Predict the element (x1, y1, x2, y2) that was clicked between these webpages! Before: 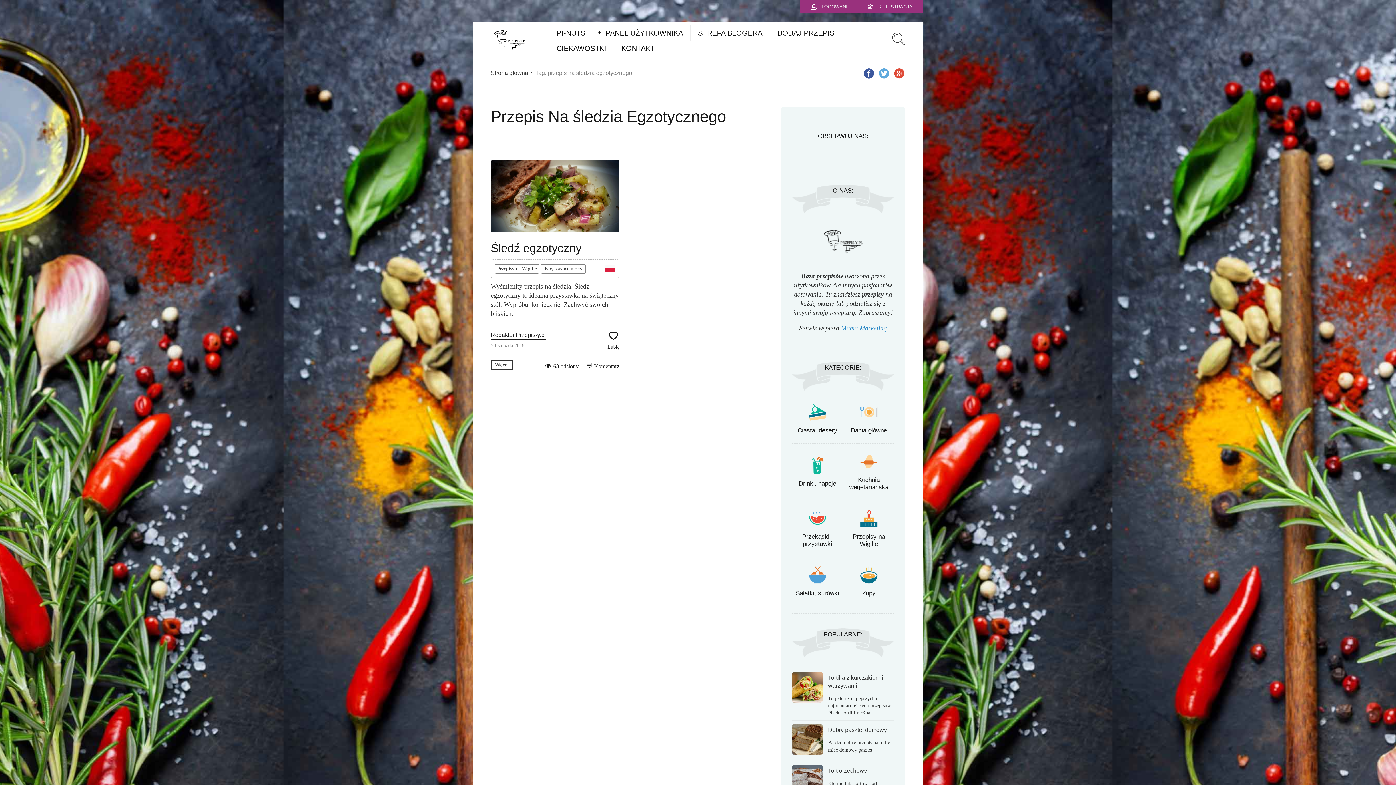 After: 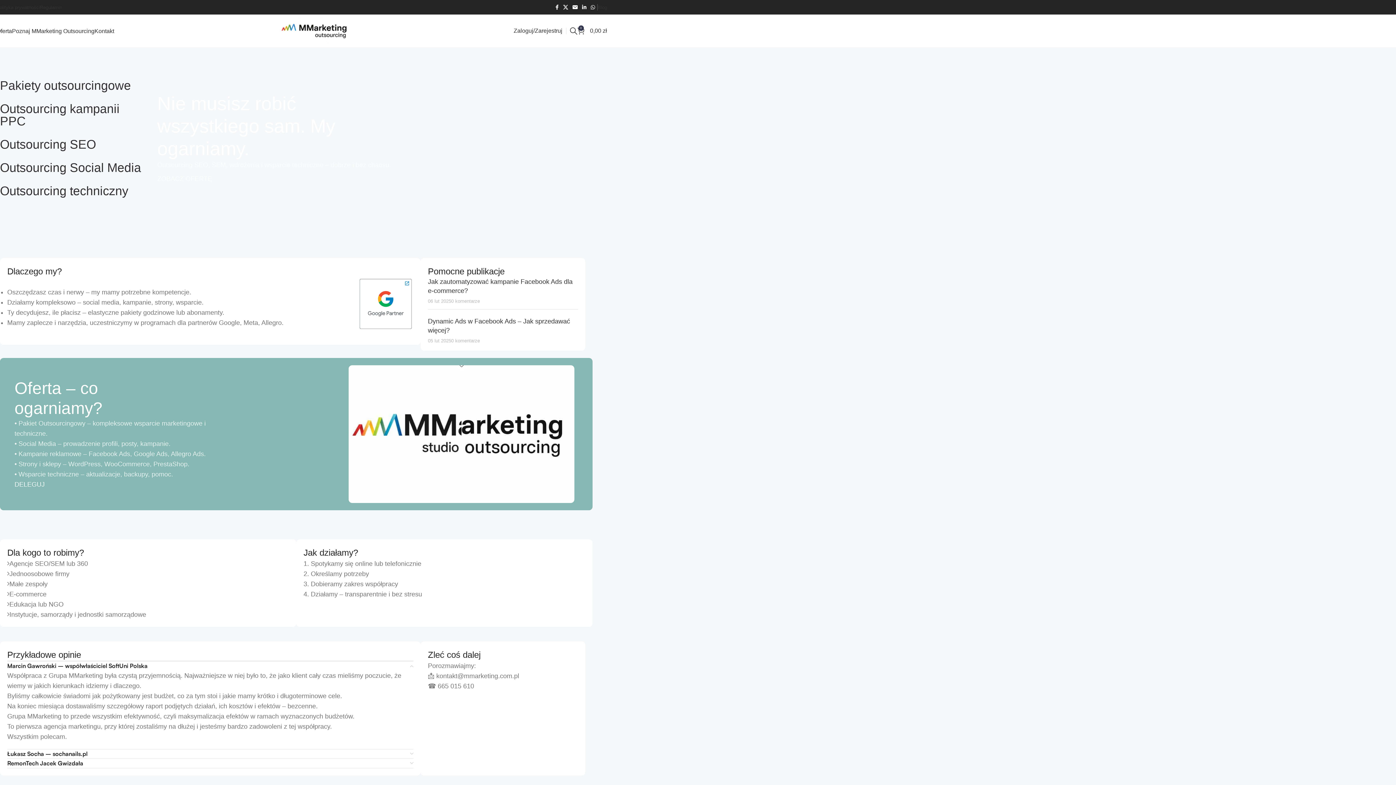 Action: bbox: (841, 324, 887, 331) label: Mama Marketing